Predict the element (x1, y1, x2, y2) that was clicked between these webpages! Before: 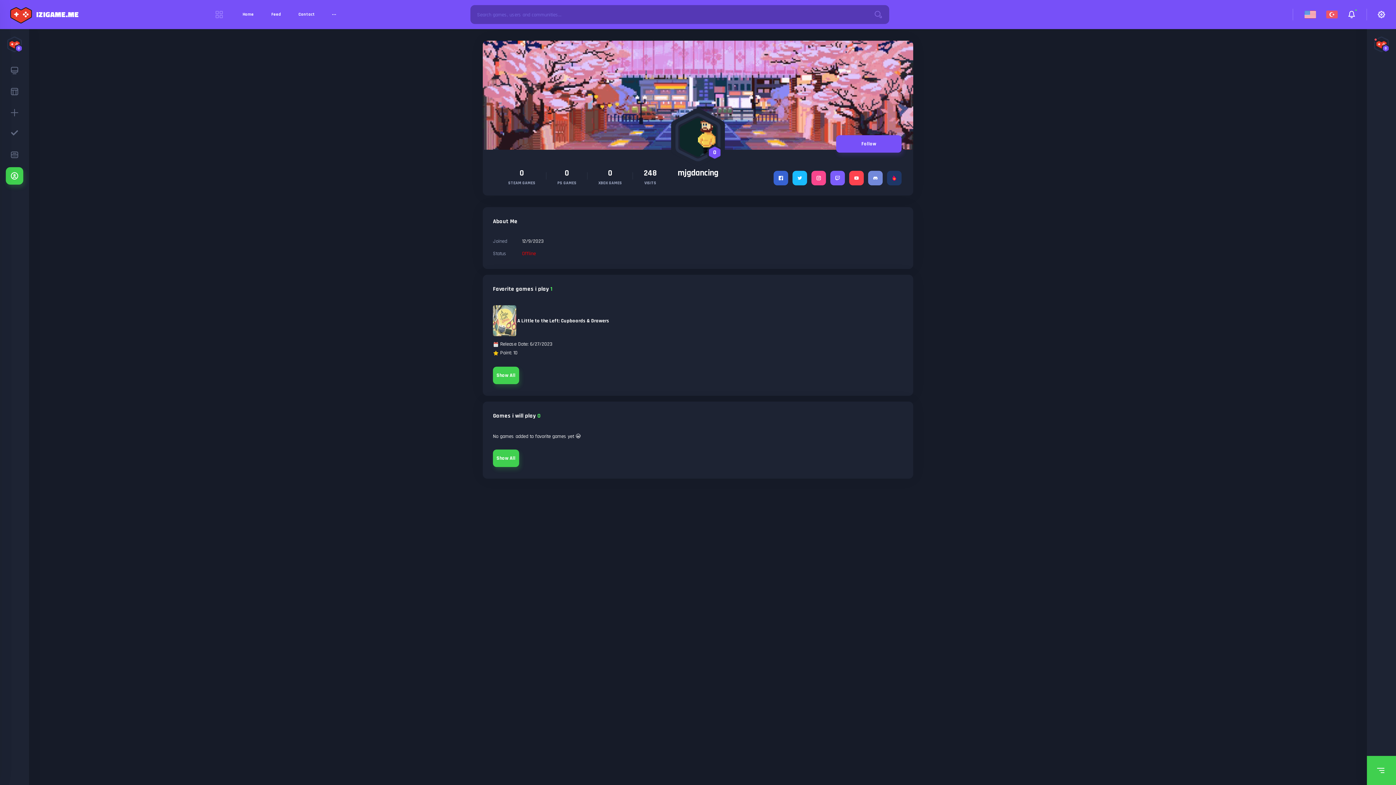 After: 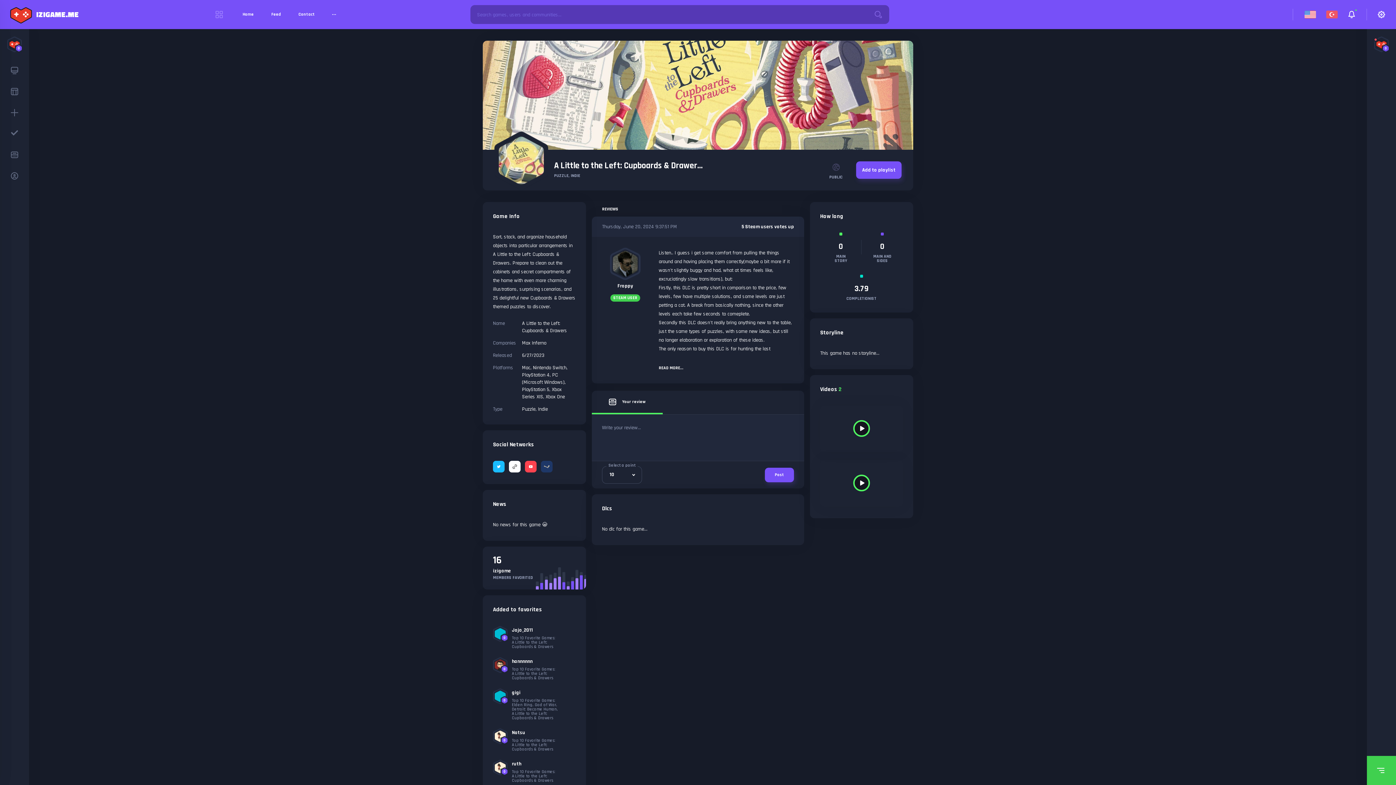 Action: bbox: (493, 305, 903, 357) label:  
A Little to the Left: Cupboards & Drawers

 Release Date: 6/27/2023
 Point: 10